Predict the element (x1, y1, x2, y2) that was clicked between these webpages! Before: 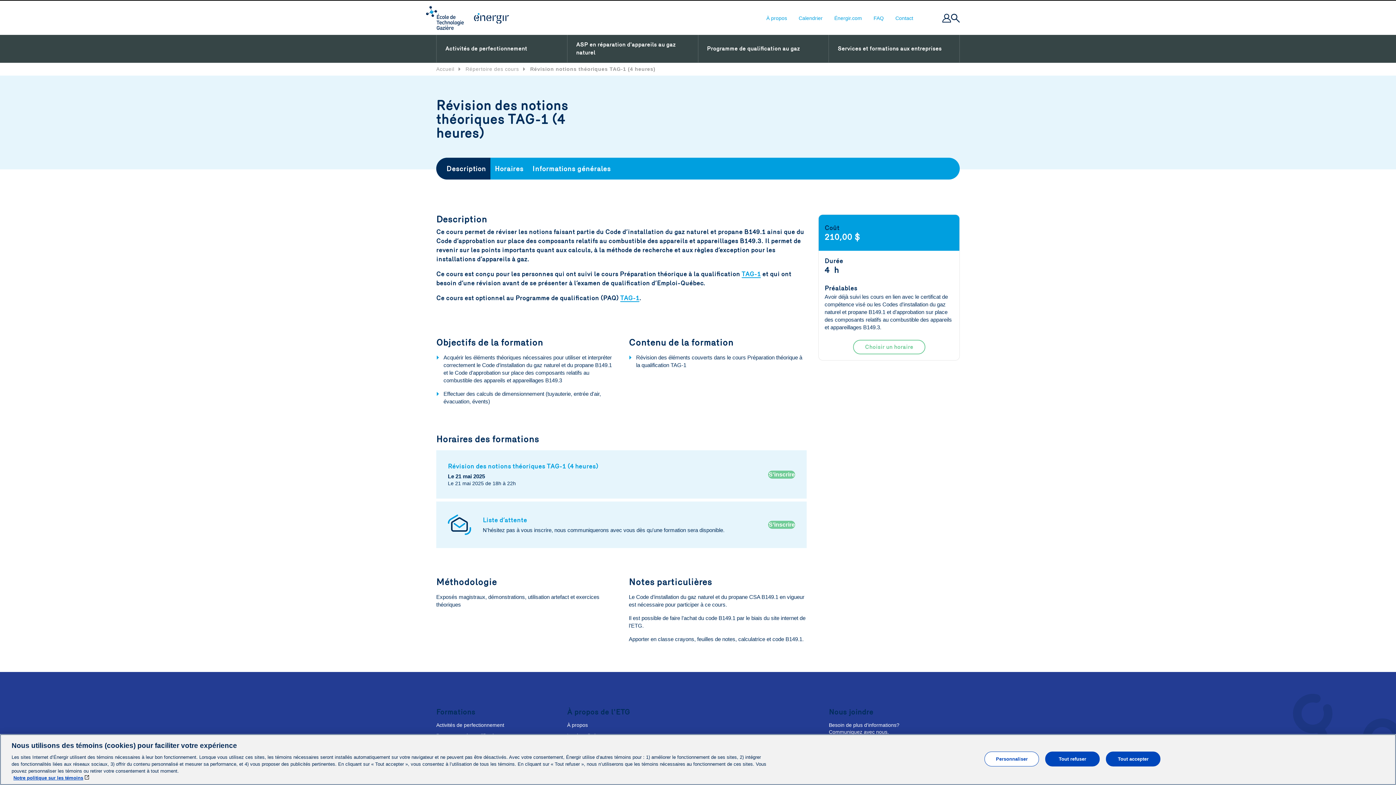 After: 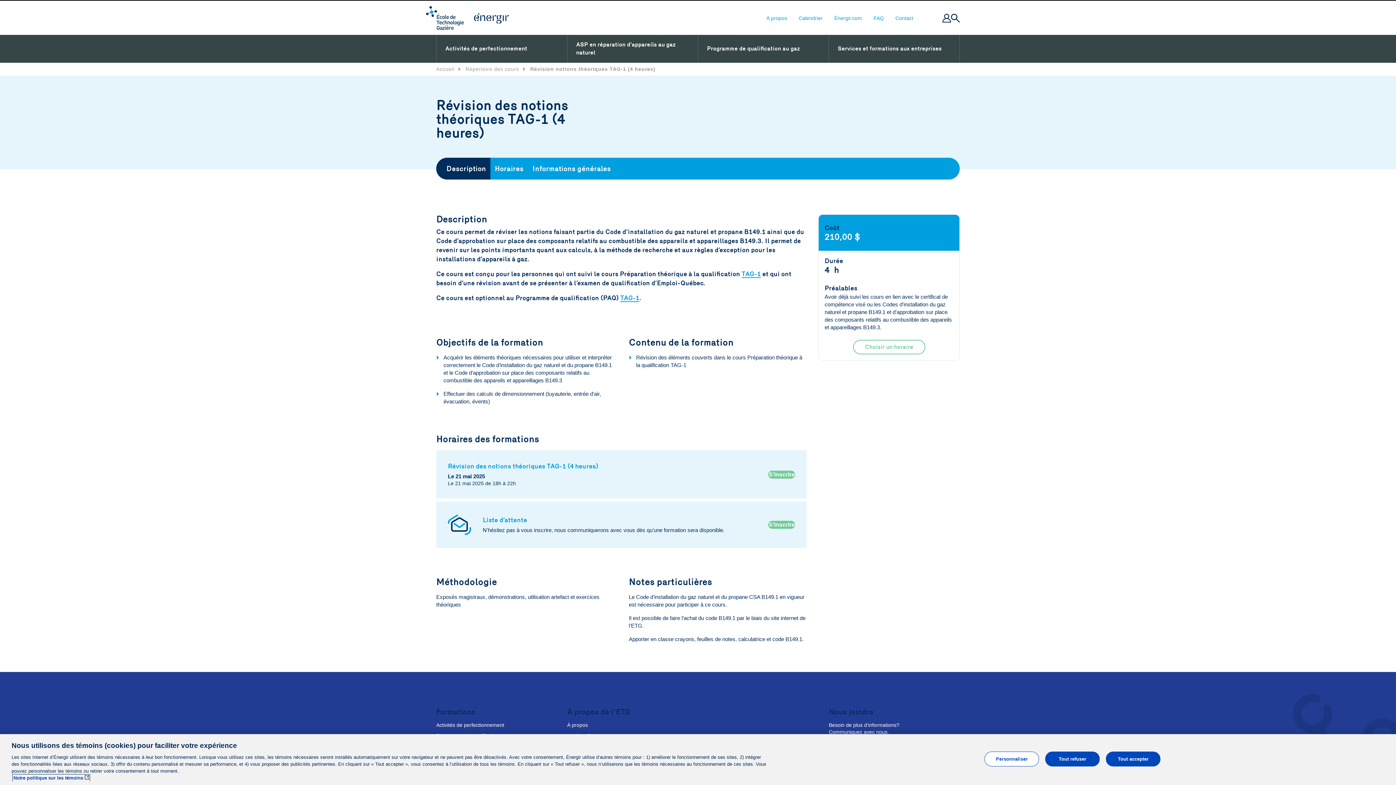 Action: bbox: (13, 775, 89, 781) label: Pour en savoir plus sur la protection de votre vie privée